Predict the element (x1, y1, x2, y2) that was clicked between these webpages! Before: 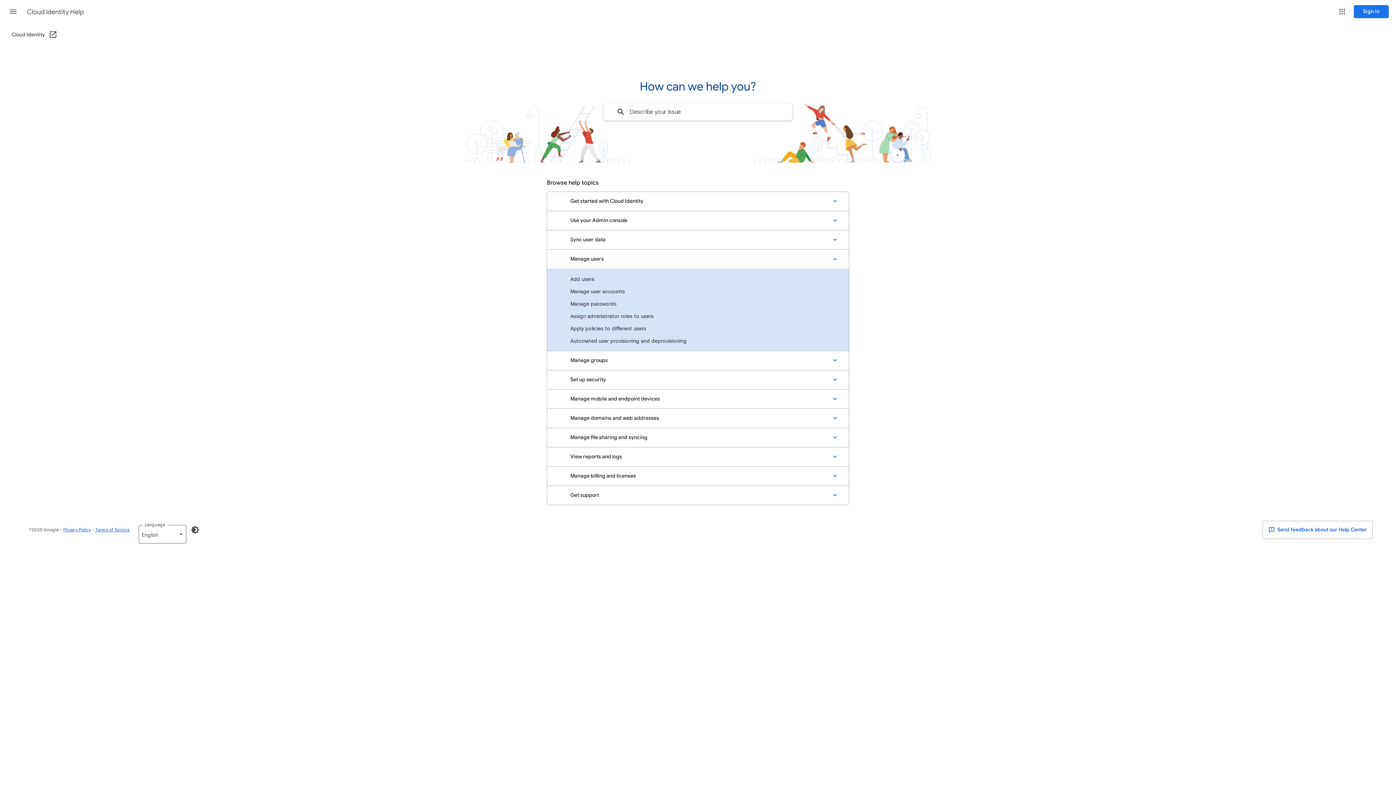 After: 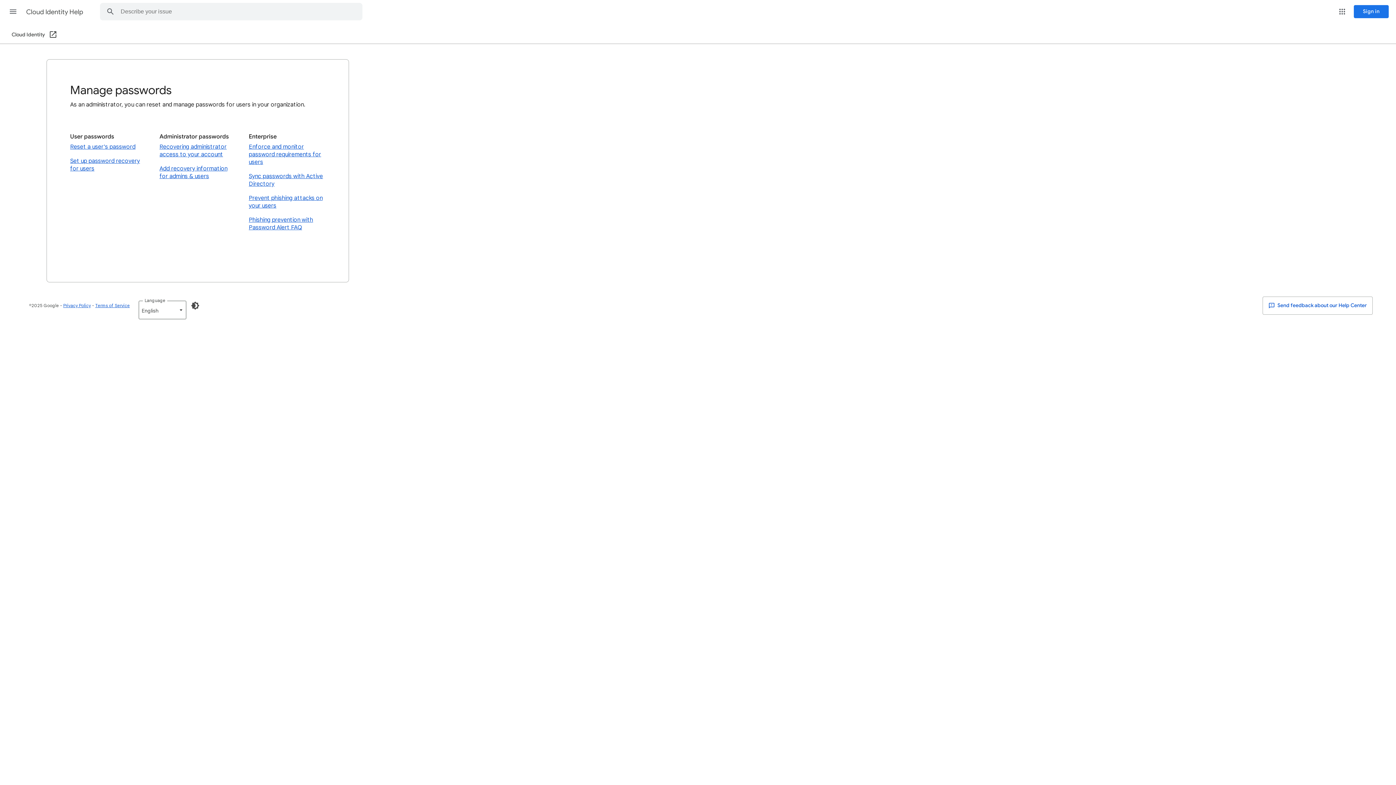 Action: bbox: (547, 297, 849, 310) label: Manage passwords